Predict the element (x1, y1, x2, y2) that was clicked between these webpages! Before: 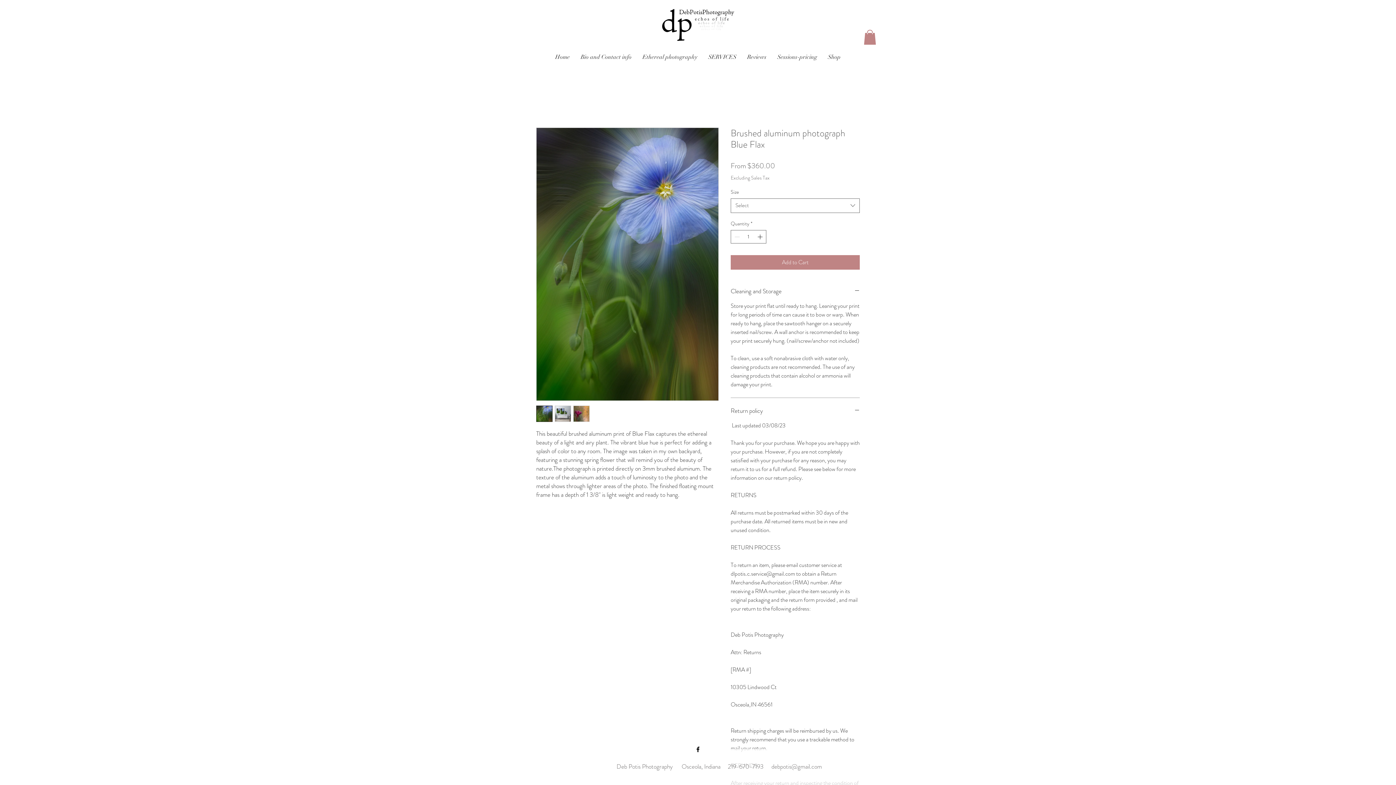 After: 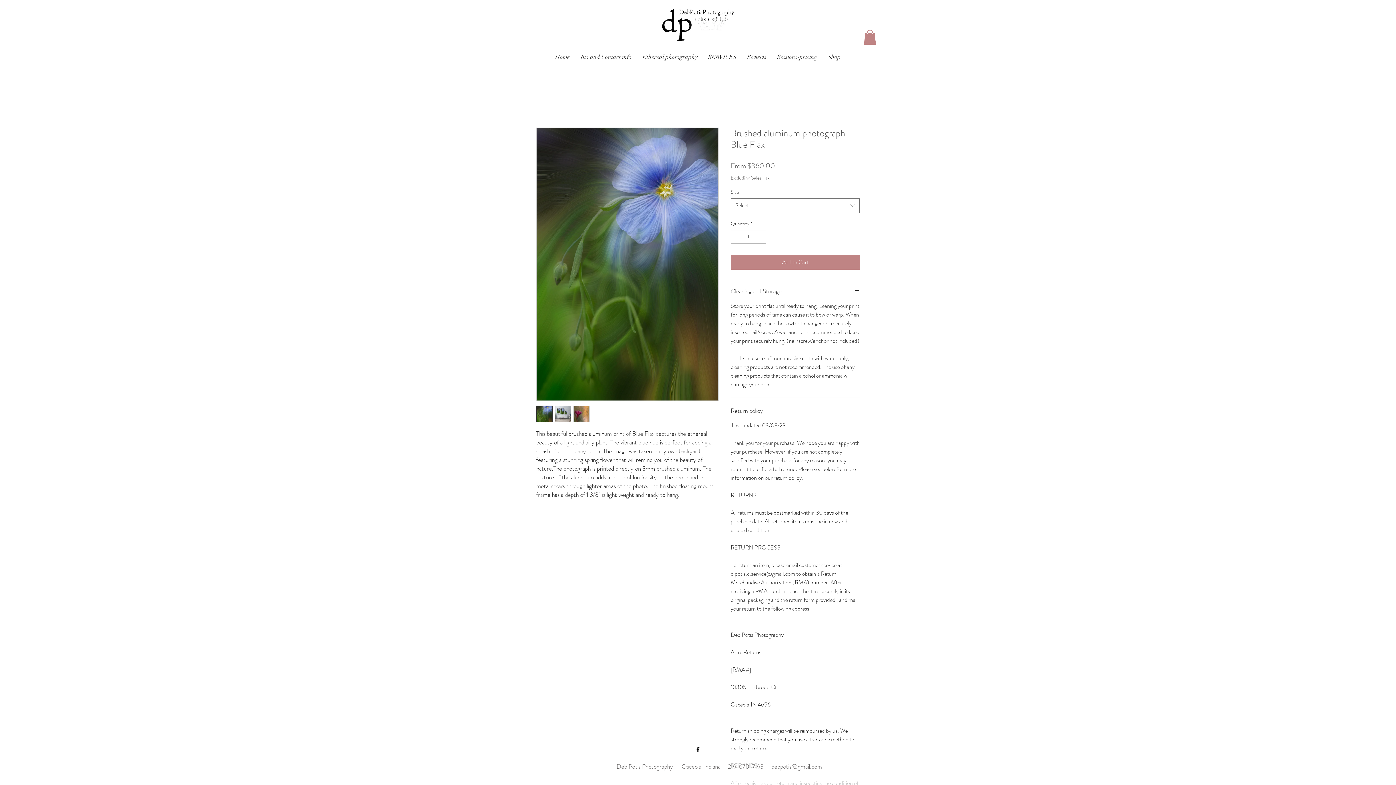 Action: bbox: (536, 405, 552, 422)